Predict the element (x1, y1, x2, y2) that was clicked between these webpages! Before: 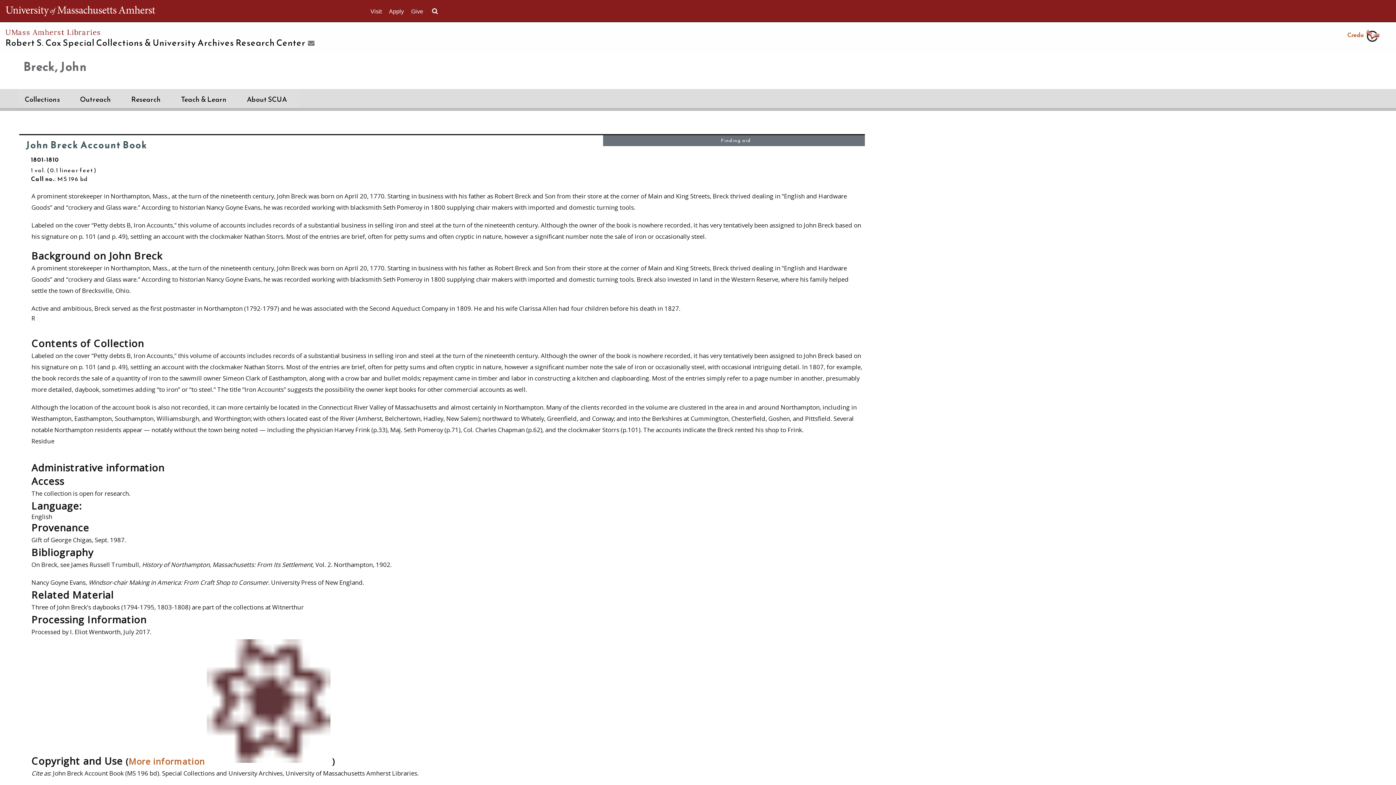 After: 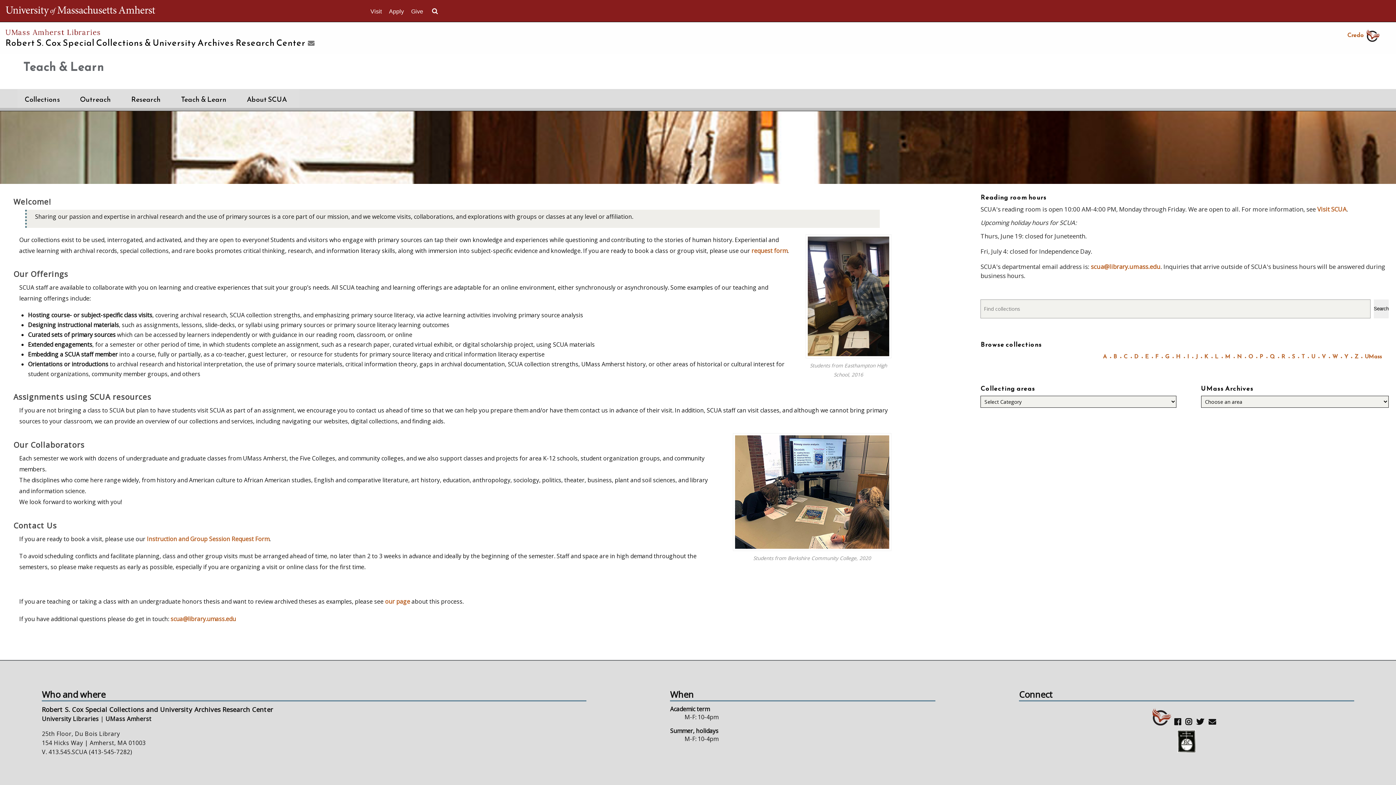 Action: label: Teach & Learn bbox: (173, 89, 239, 108)